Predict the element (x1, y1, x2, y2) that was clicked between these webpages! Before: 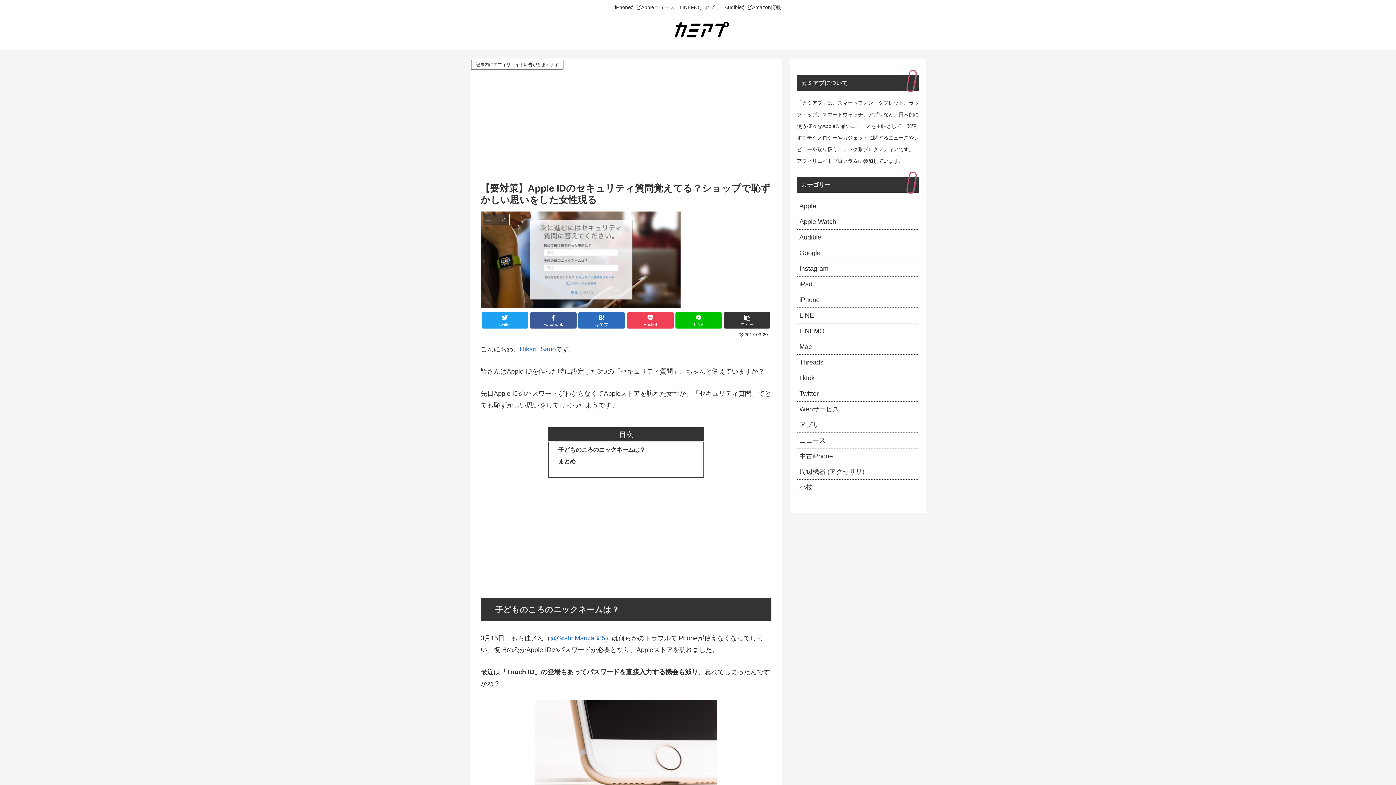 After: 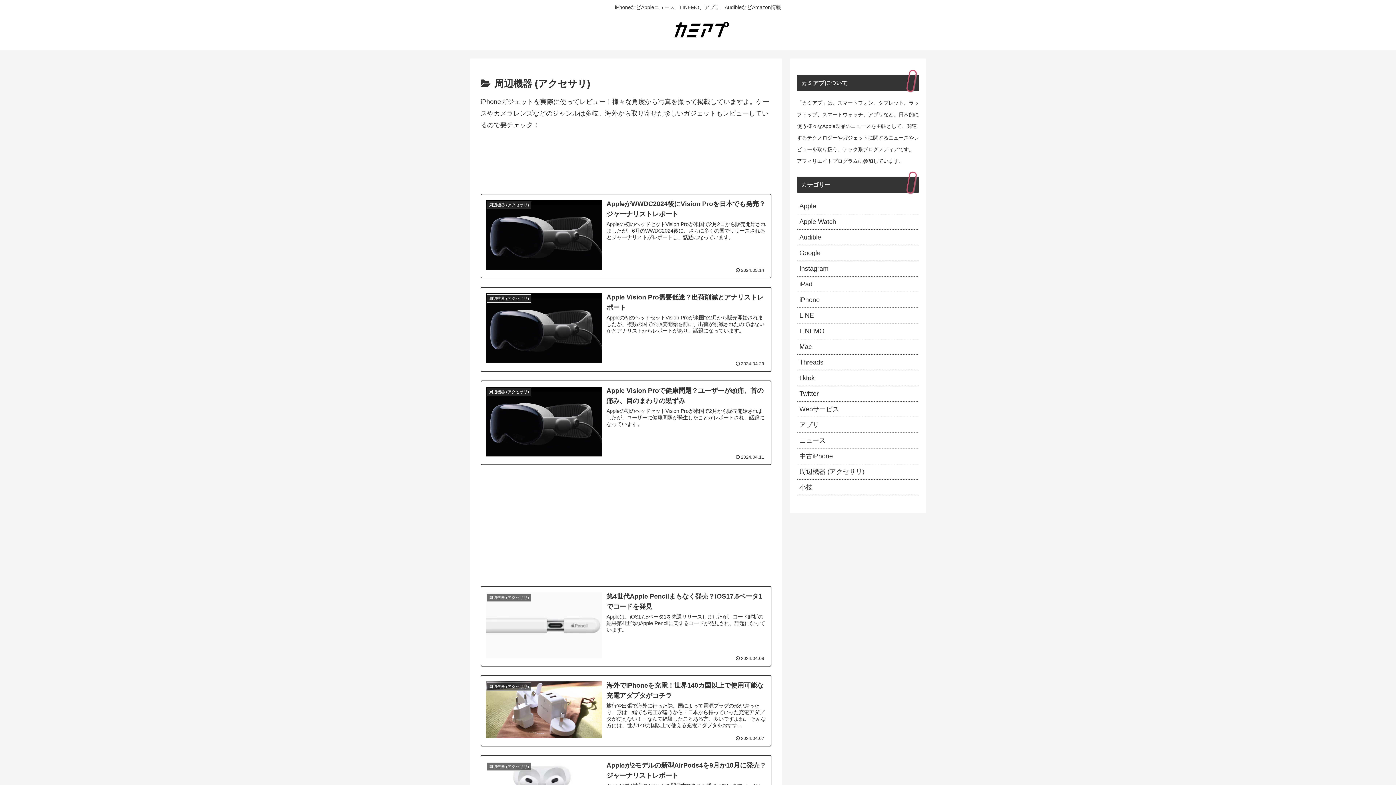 Action: bbox: (797, 464, 919, 480) label: 周辺機器 (アクセサリ)